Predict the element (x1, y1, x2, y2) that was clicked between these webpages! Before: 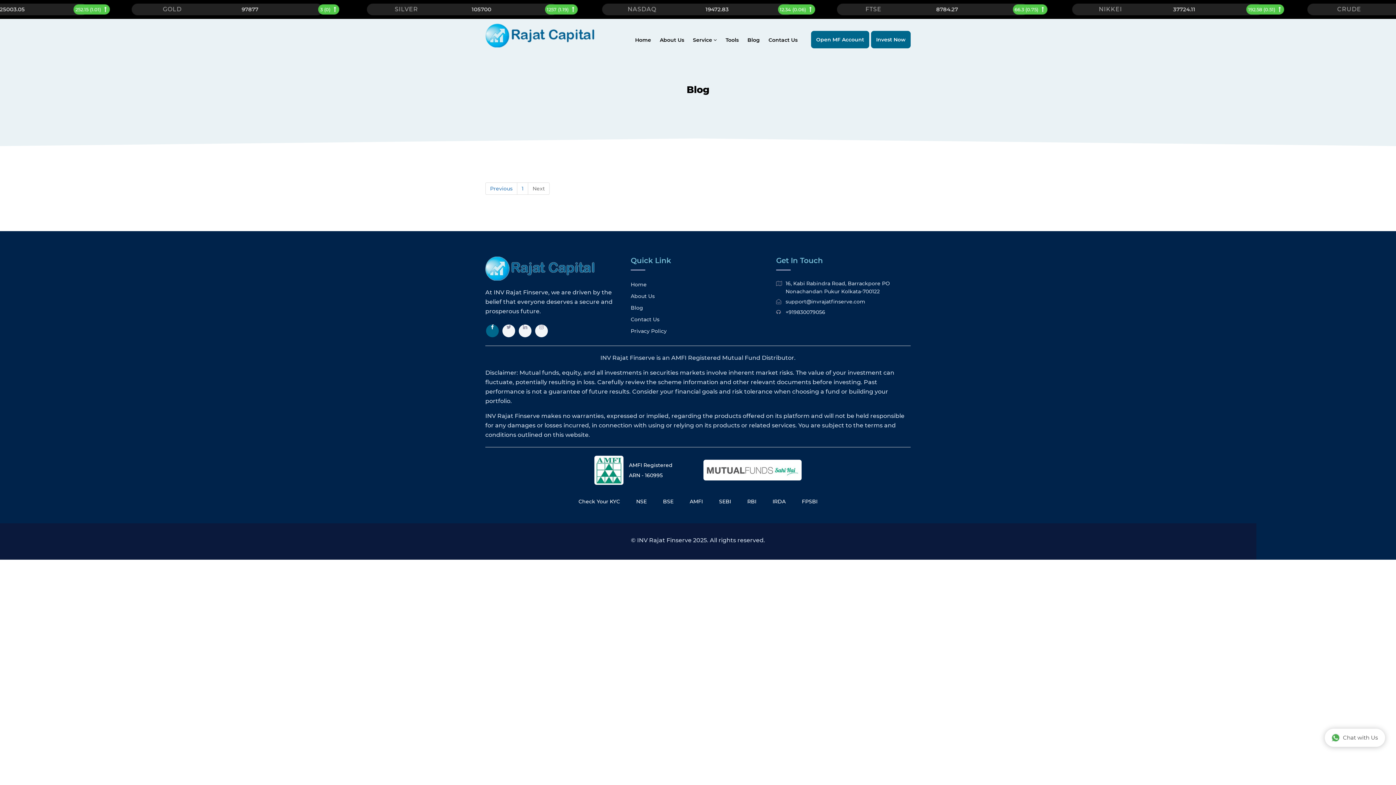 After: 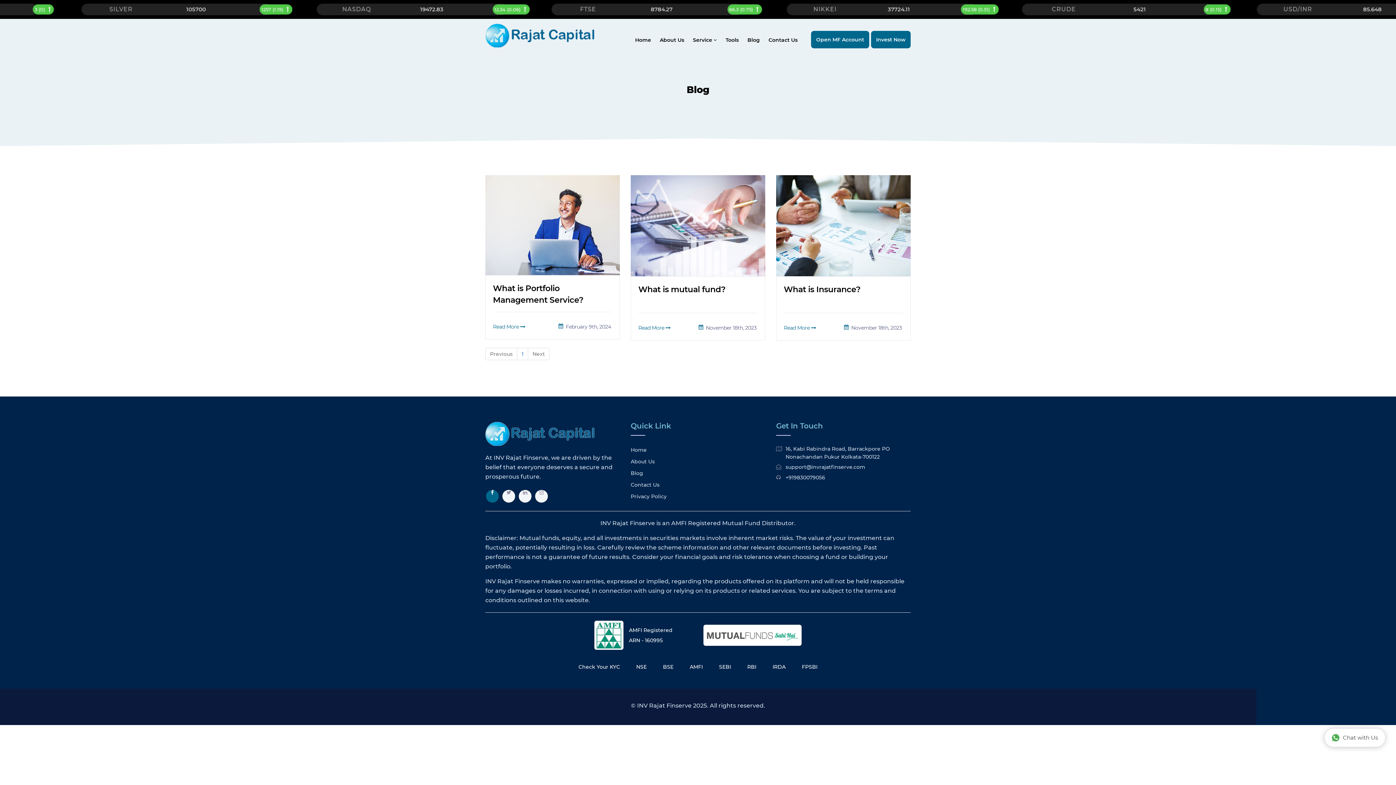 Action: label: Blog bbox: (747, 23, 760, 56)